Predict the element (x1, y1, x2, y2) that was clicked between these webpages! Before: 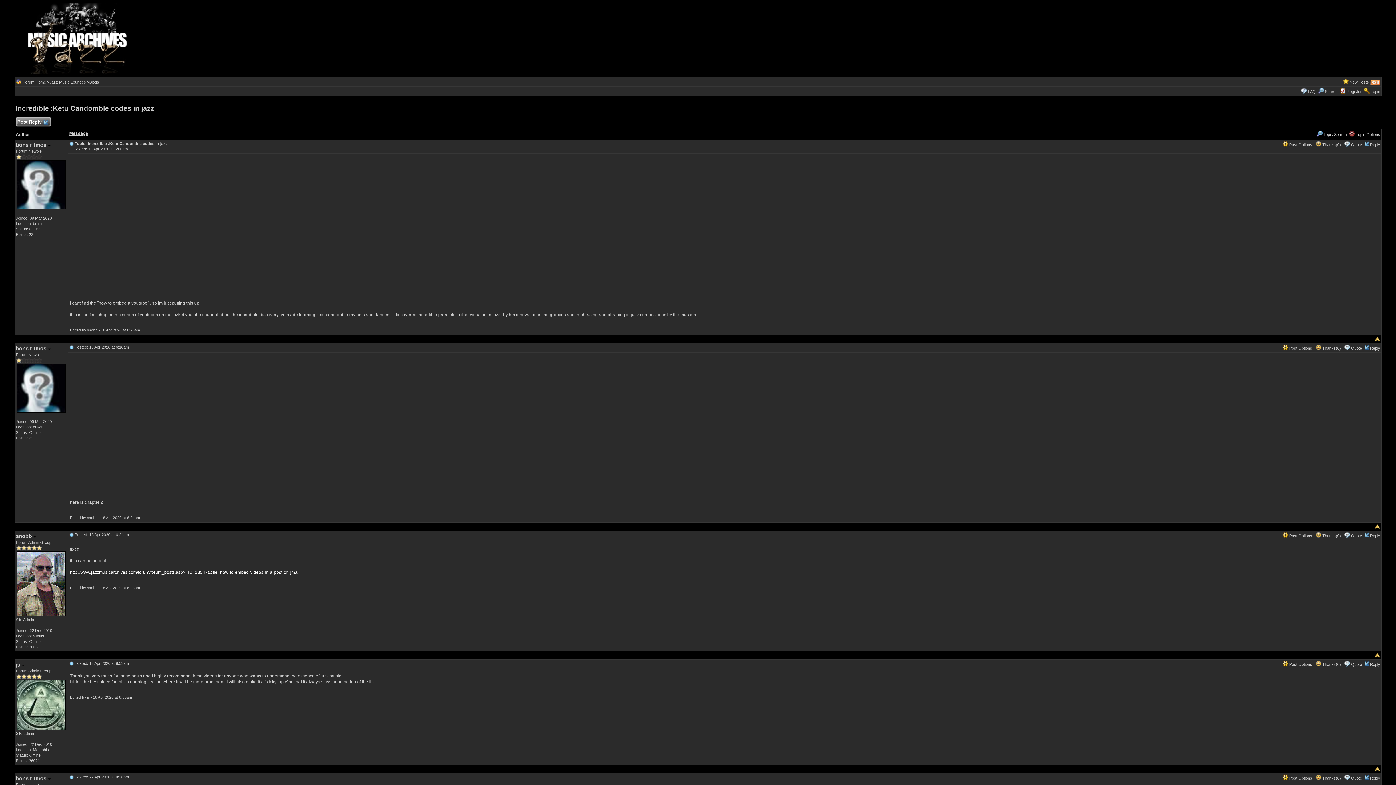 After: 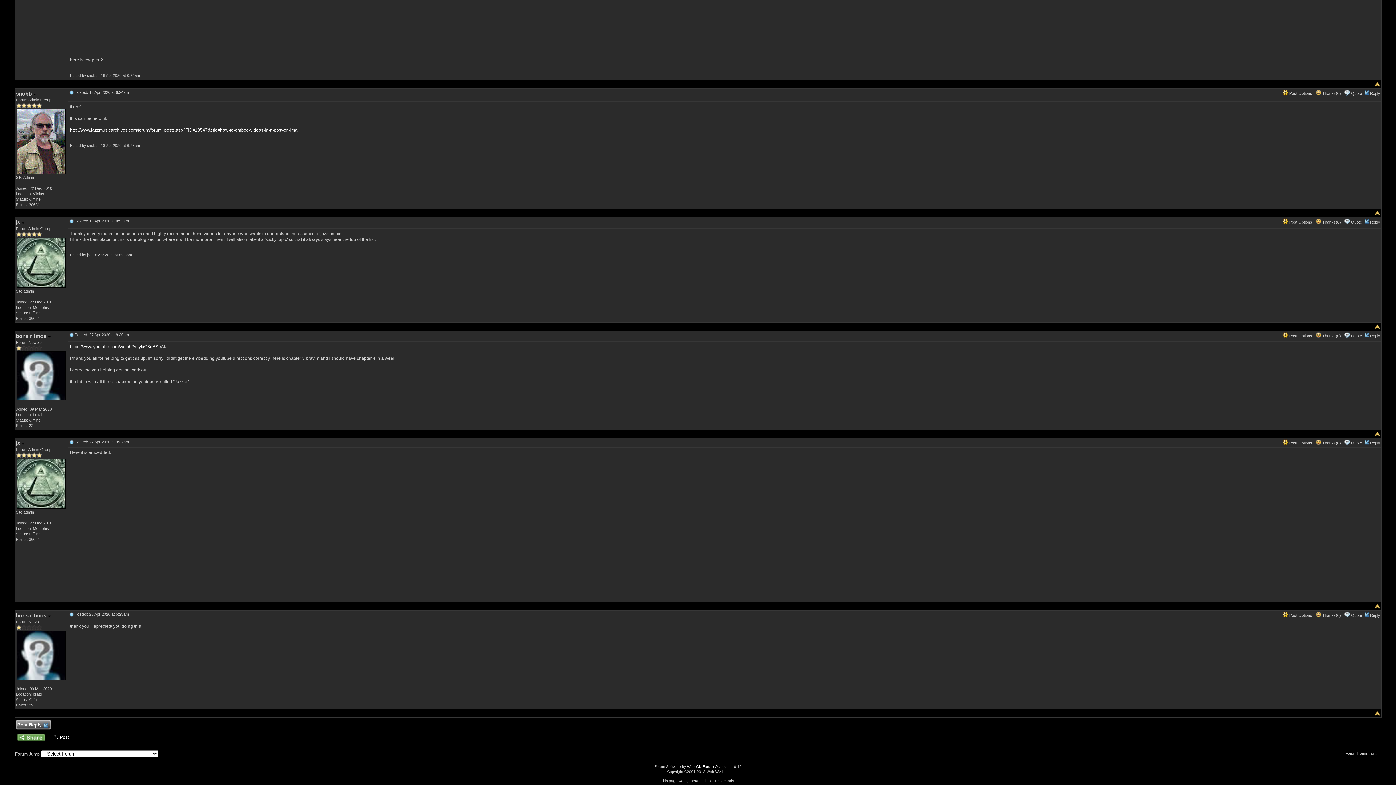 Action: bbox: (69, 775, 73, 779)